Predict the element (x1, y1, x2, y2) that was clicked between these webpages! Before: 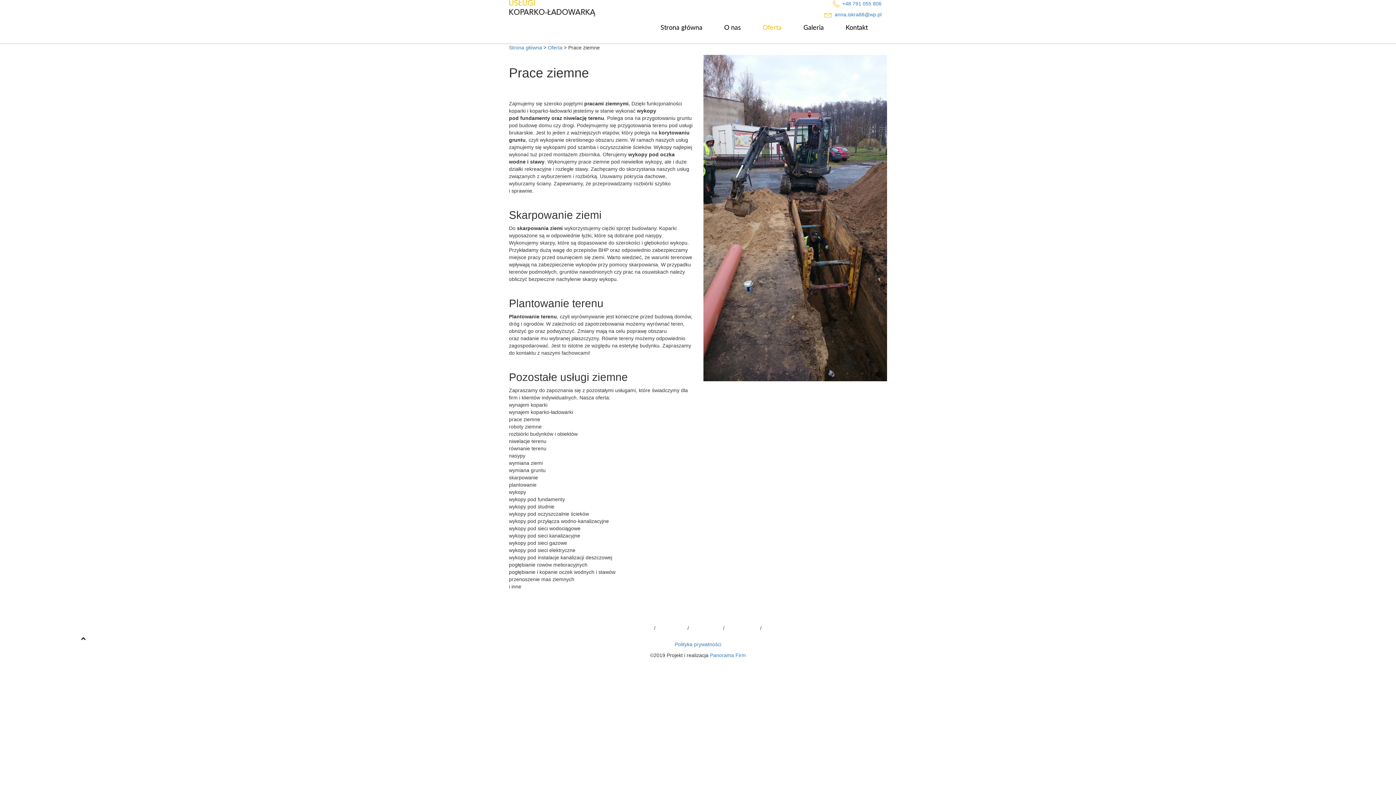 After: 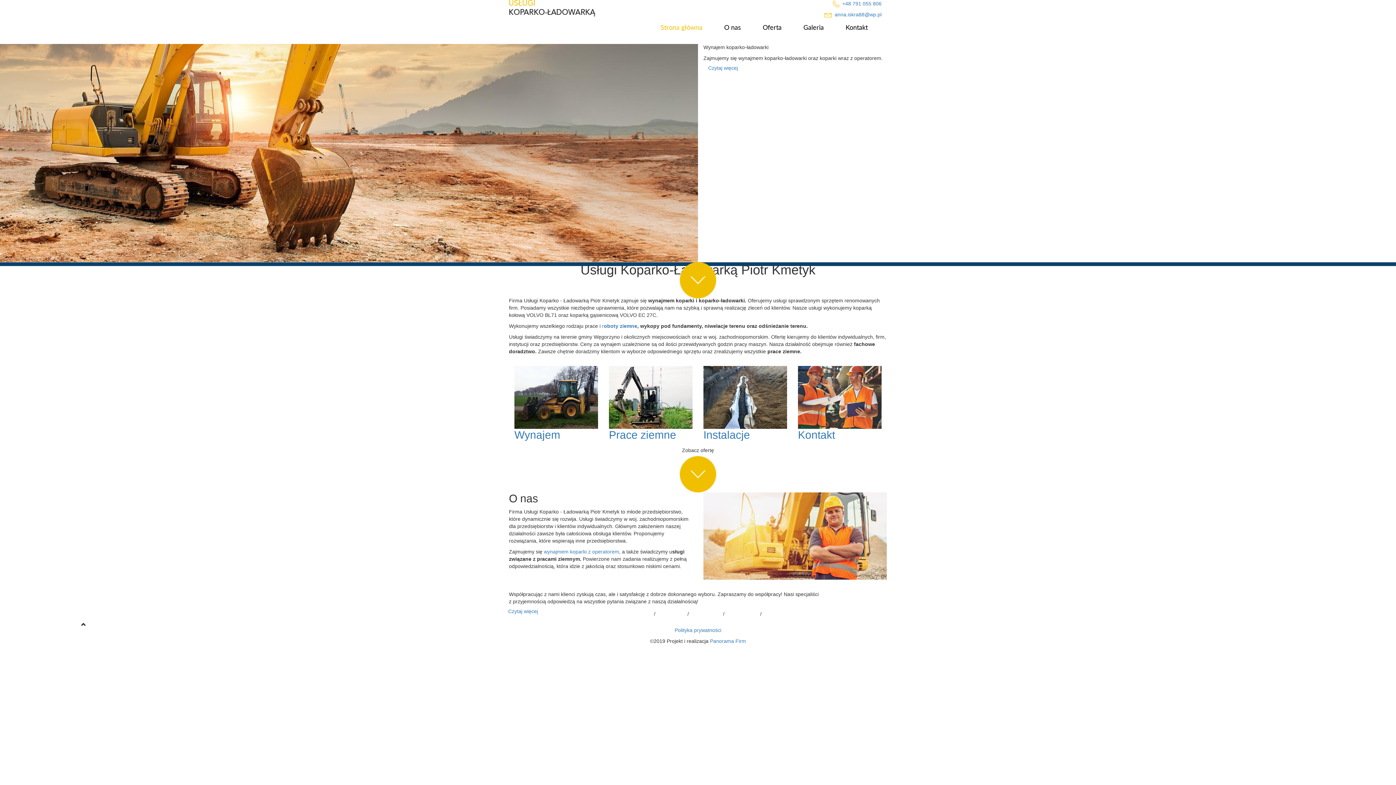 Action: label: Strona główna bbox: (599, 619, 652, 636)